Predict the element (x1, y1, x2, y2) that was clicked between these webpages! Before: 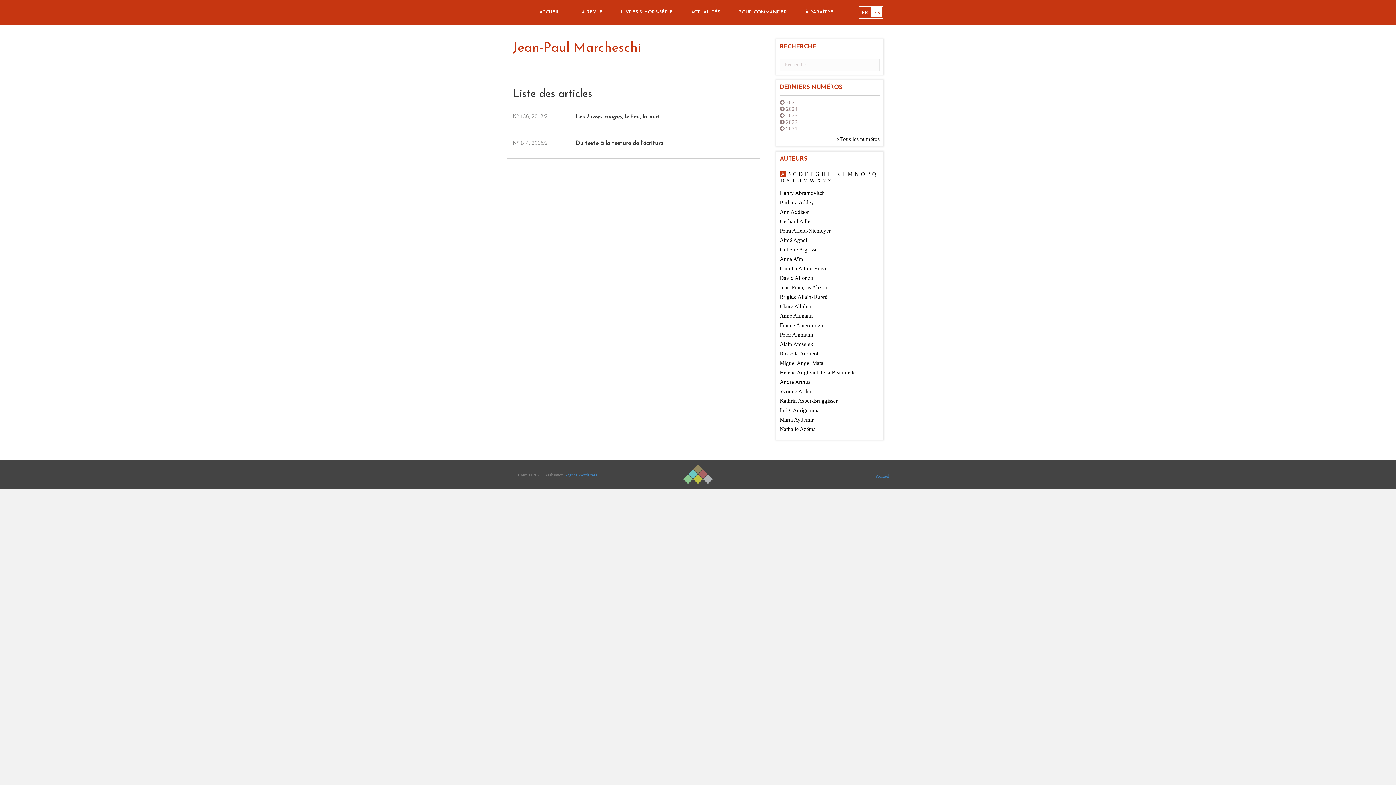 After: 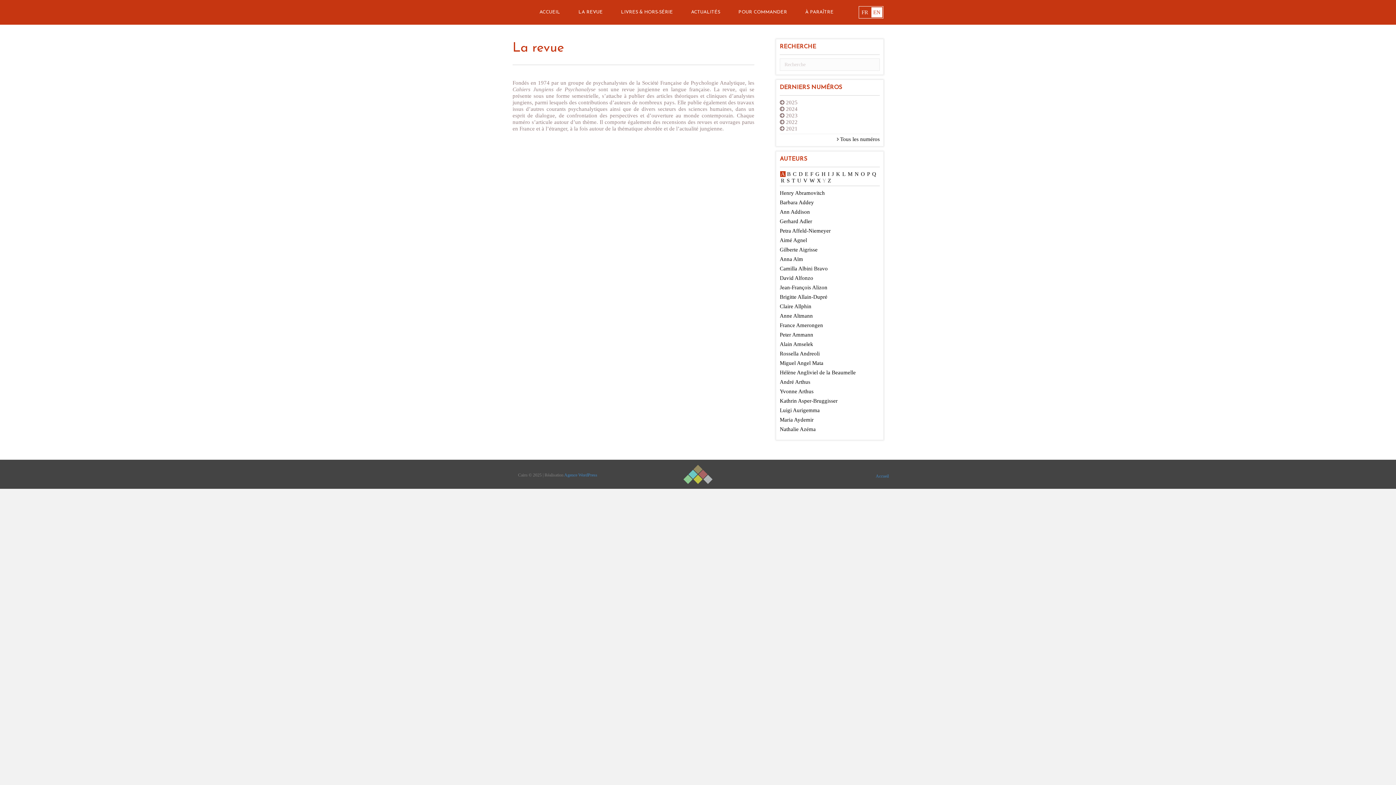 Action: bbox: (569, 3, 612, 21) label: LA REVUE